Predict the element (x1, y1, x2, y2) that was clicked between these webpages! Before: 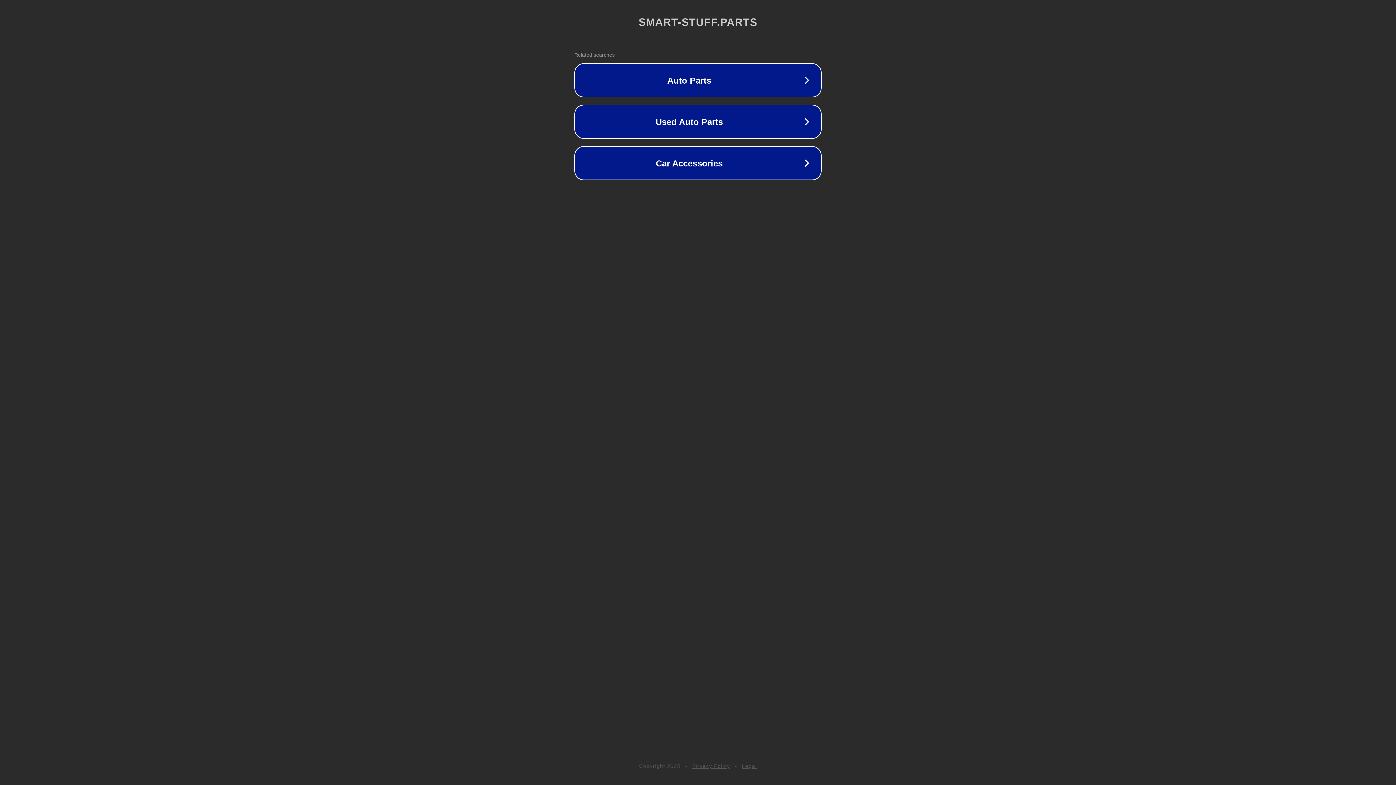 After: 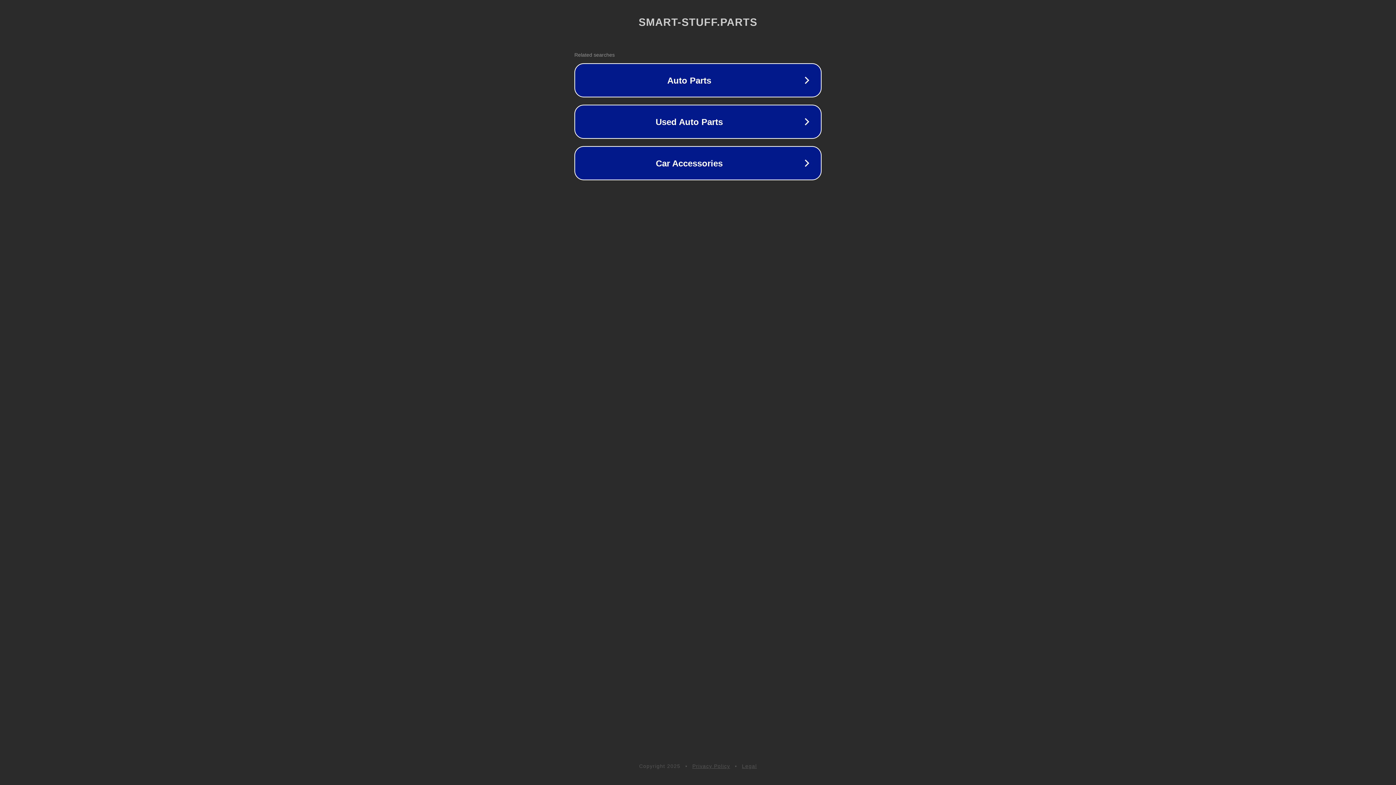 Action: bbox: (692, 763, 730, 769) label: Privacy Policy